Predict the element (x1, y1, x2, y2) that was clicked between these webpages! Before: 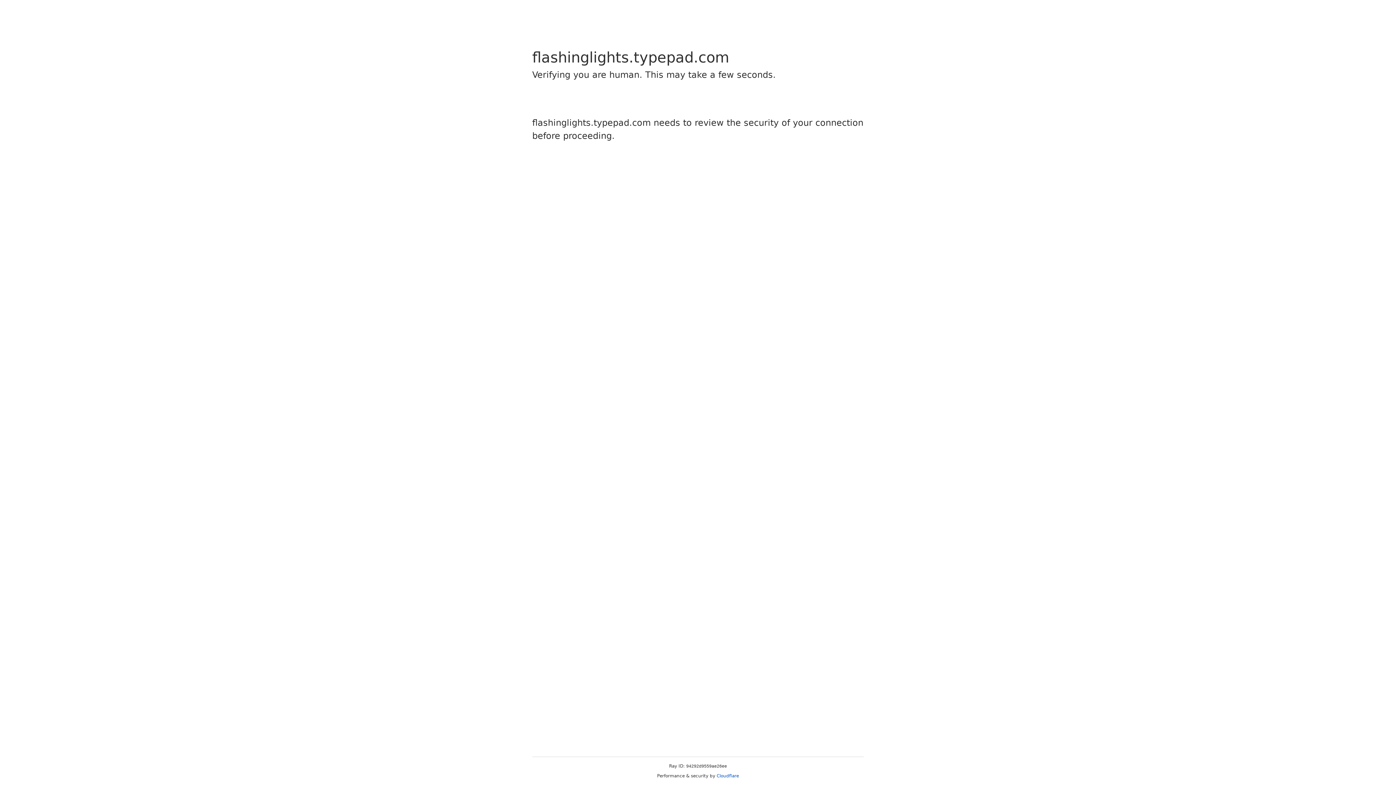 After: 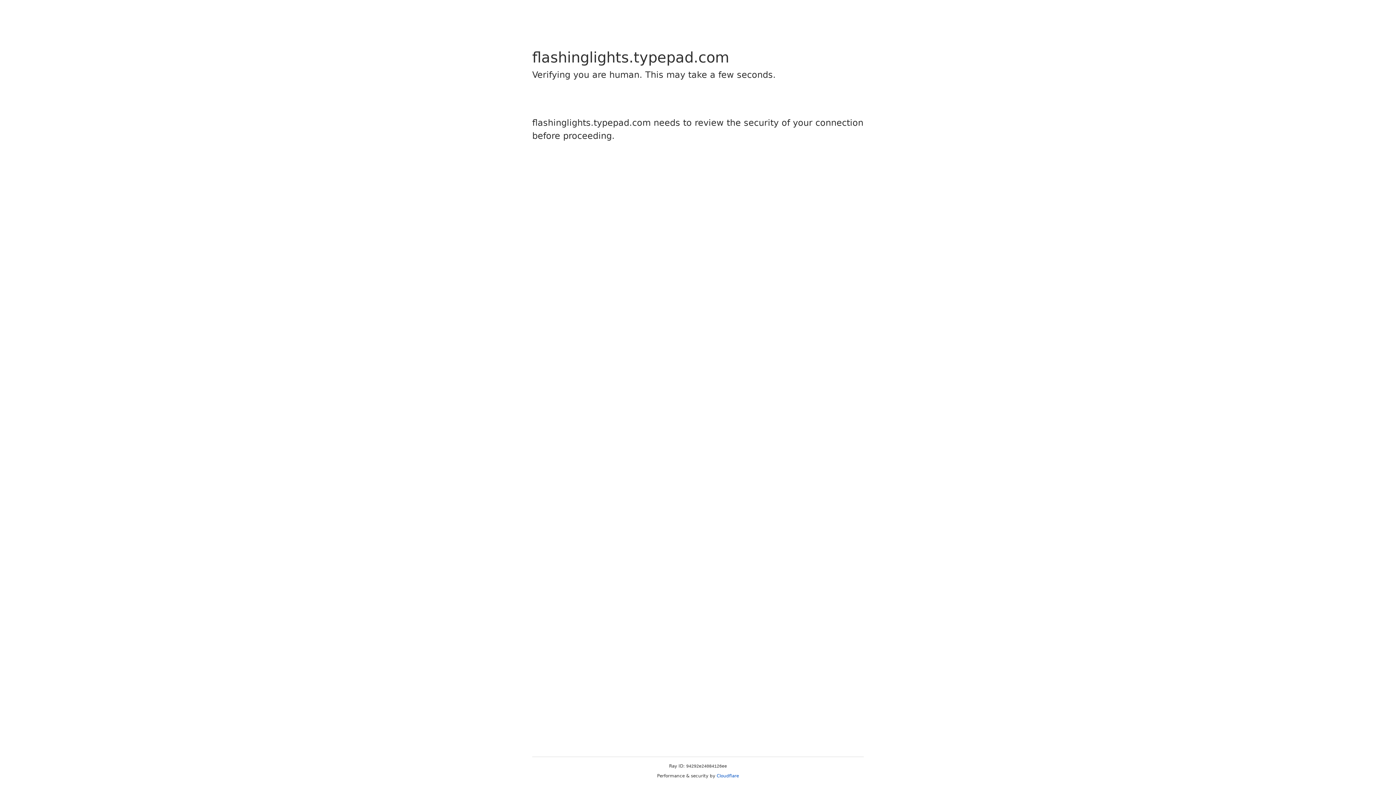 Action: label: Cloudflare bbox: (716, 773, 739, 778)